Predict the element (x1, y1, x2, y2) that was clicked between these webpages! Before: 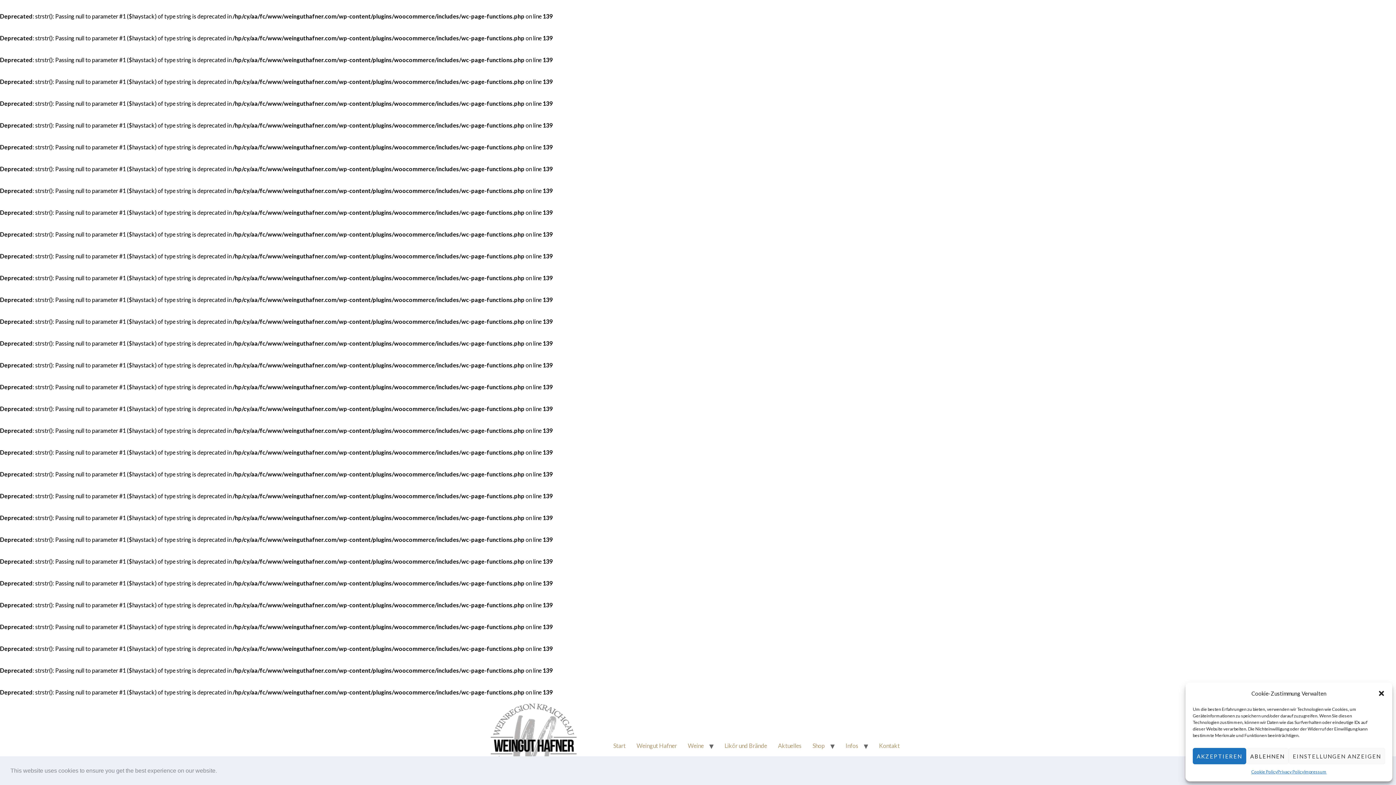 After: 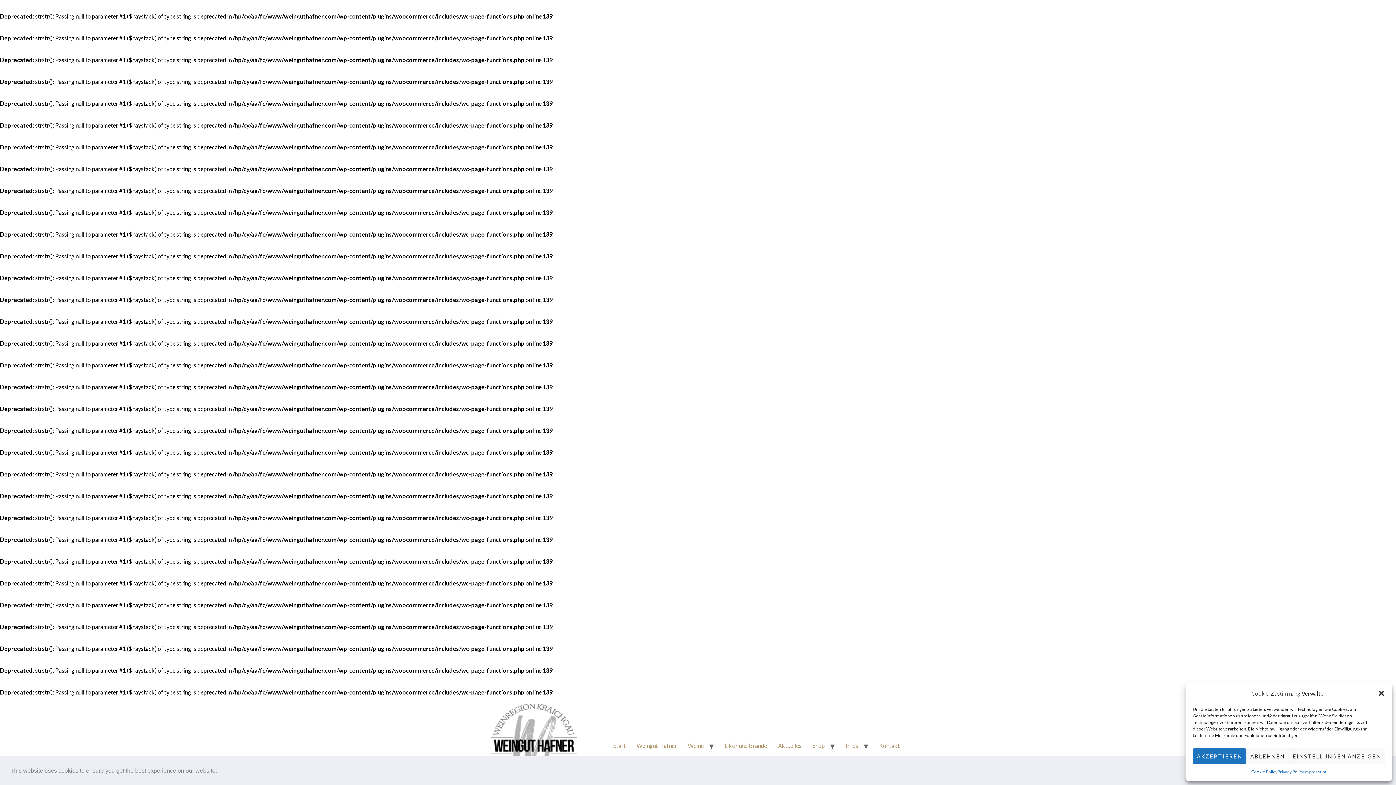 Action: label: Infos bbox: (840, 737, 864, 754)